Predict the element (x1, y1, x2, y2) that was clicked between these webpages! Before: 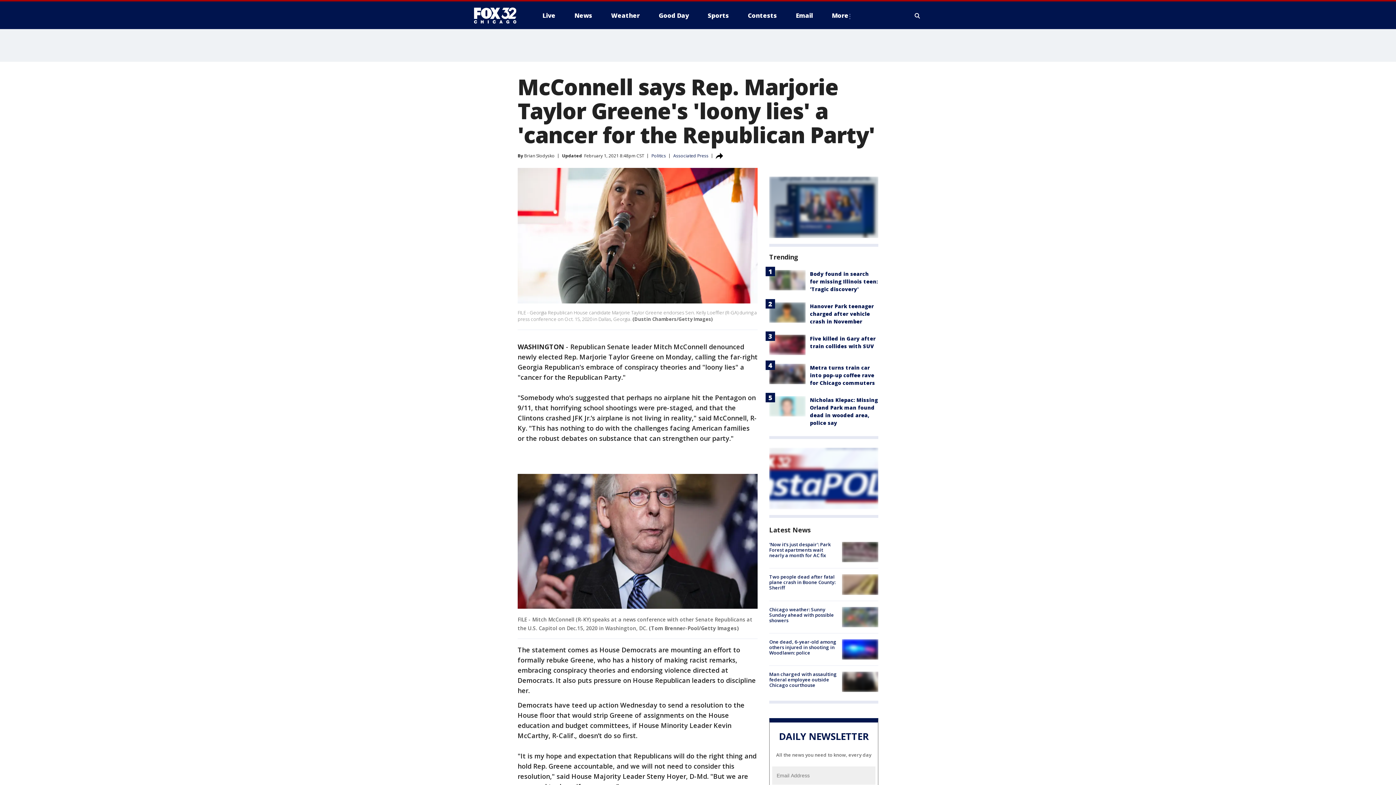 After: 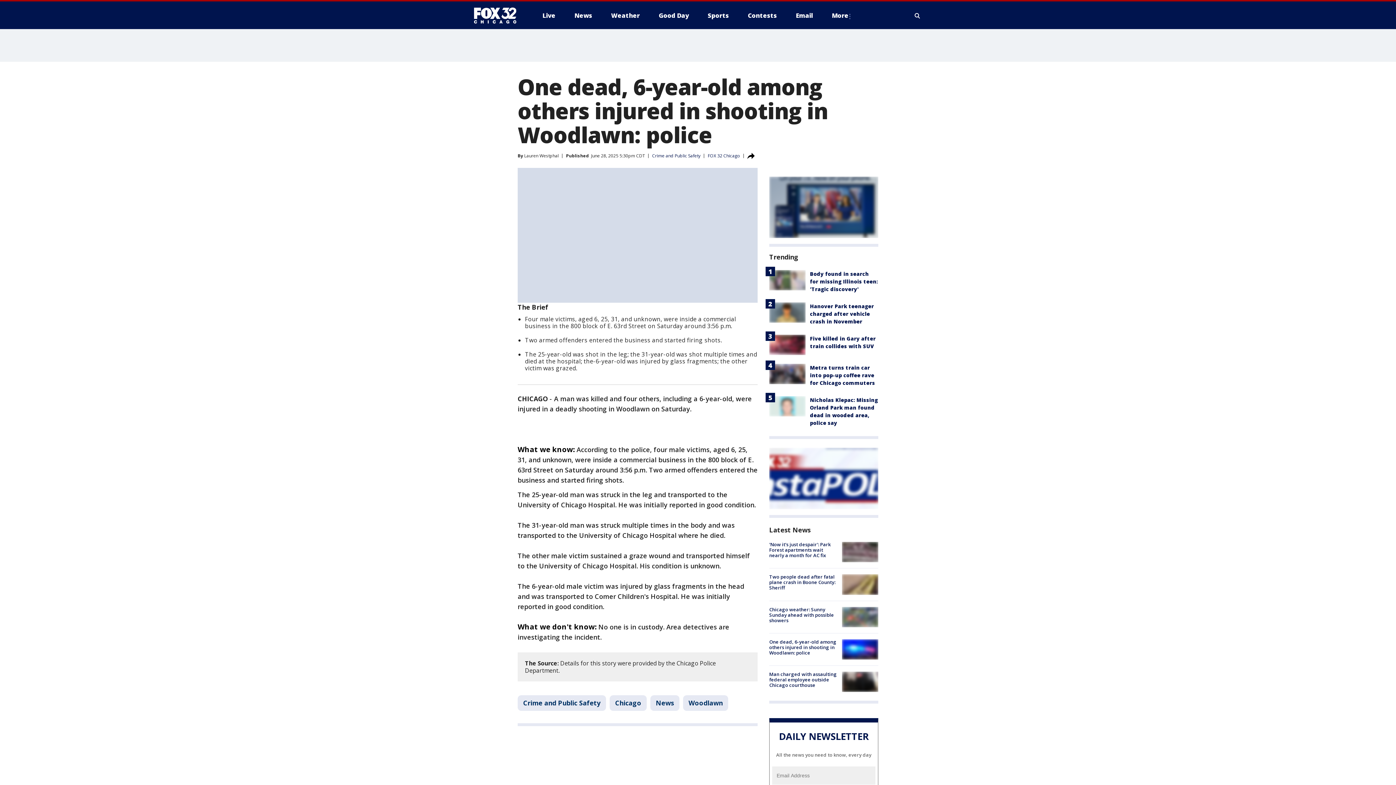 Action: bbox: (769, 638, 836, 656) label: One dead, 6-year-old among others injured in shooting in Woodlawn: police